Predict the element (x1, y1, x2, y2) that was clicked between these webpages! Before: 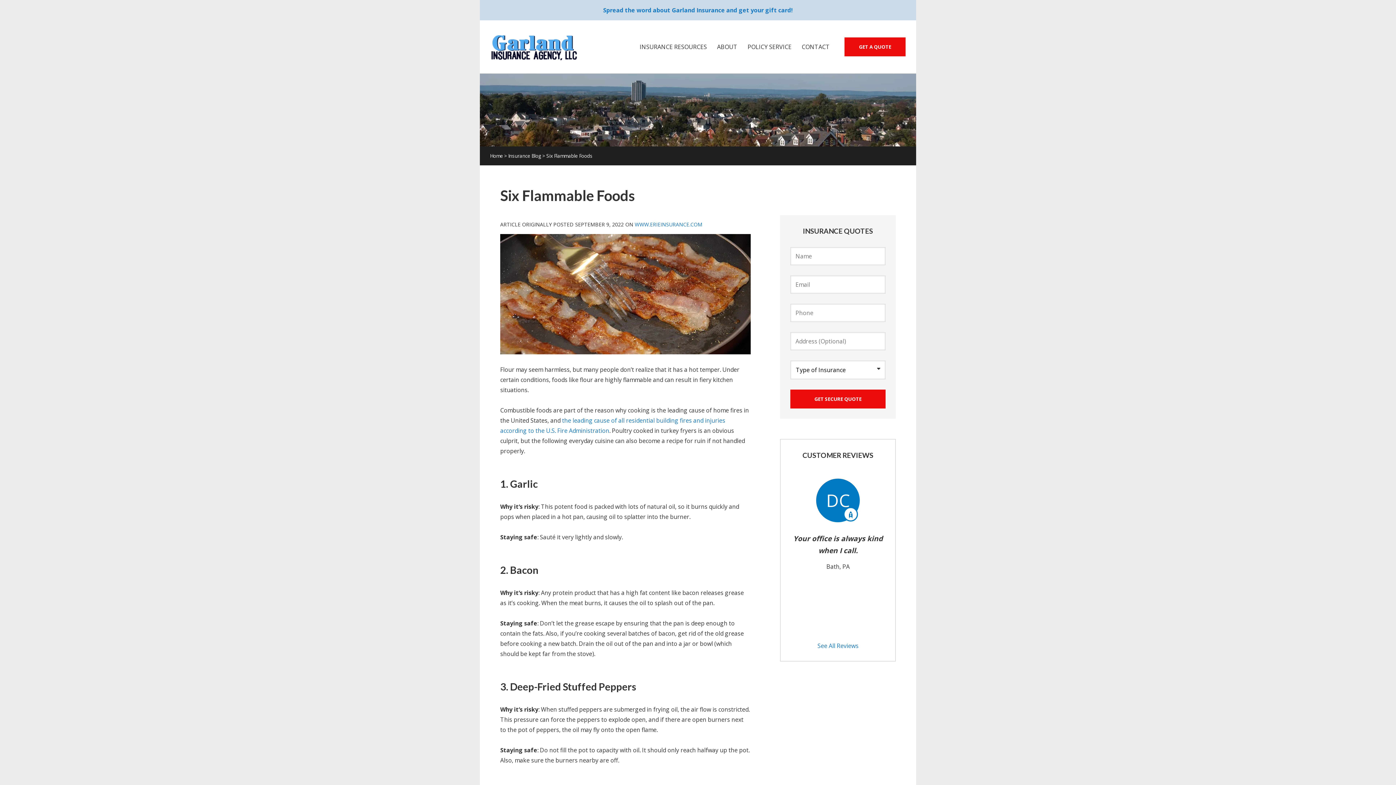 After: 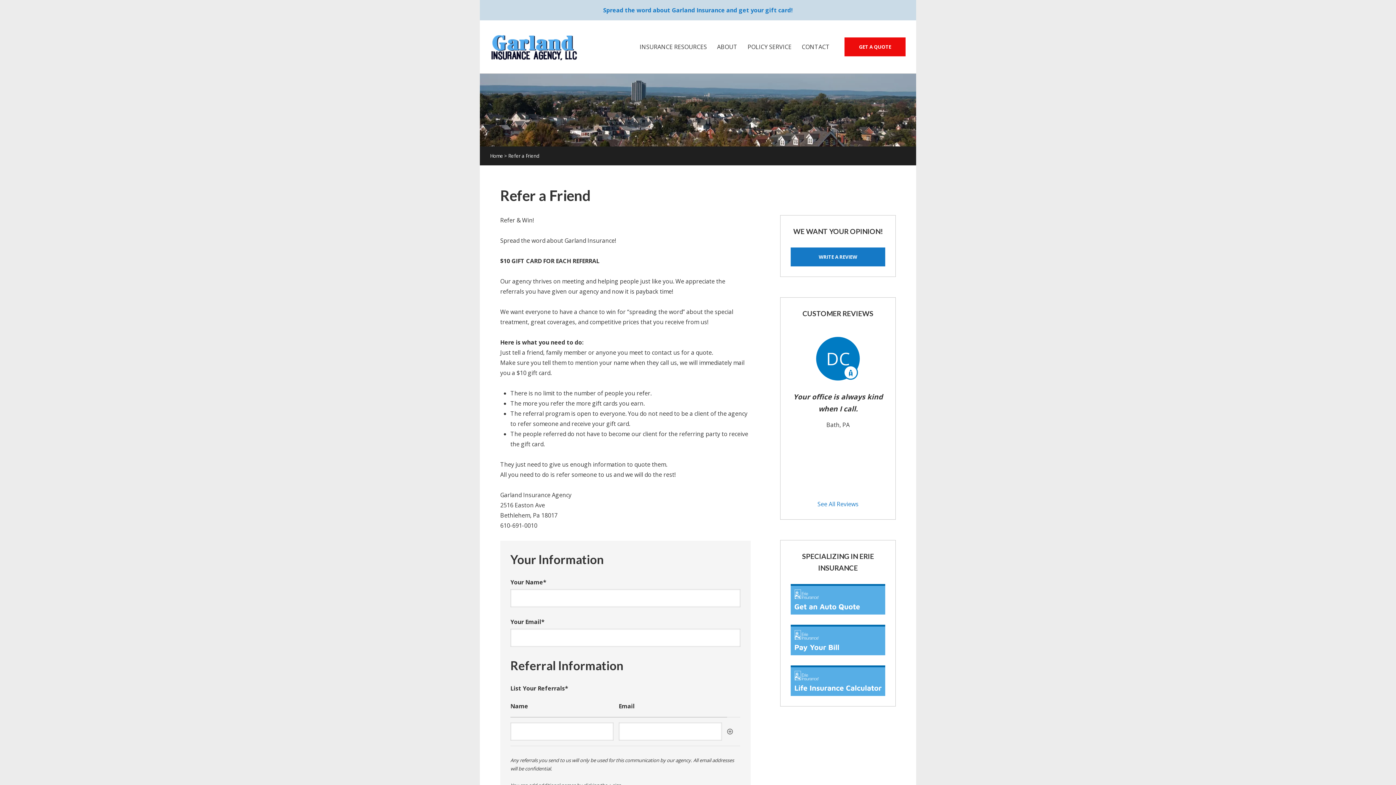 Action: label: Refer a Friend bbox: (480, 5, 916, 15)